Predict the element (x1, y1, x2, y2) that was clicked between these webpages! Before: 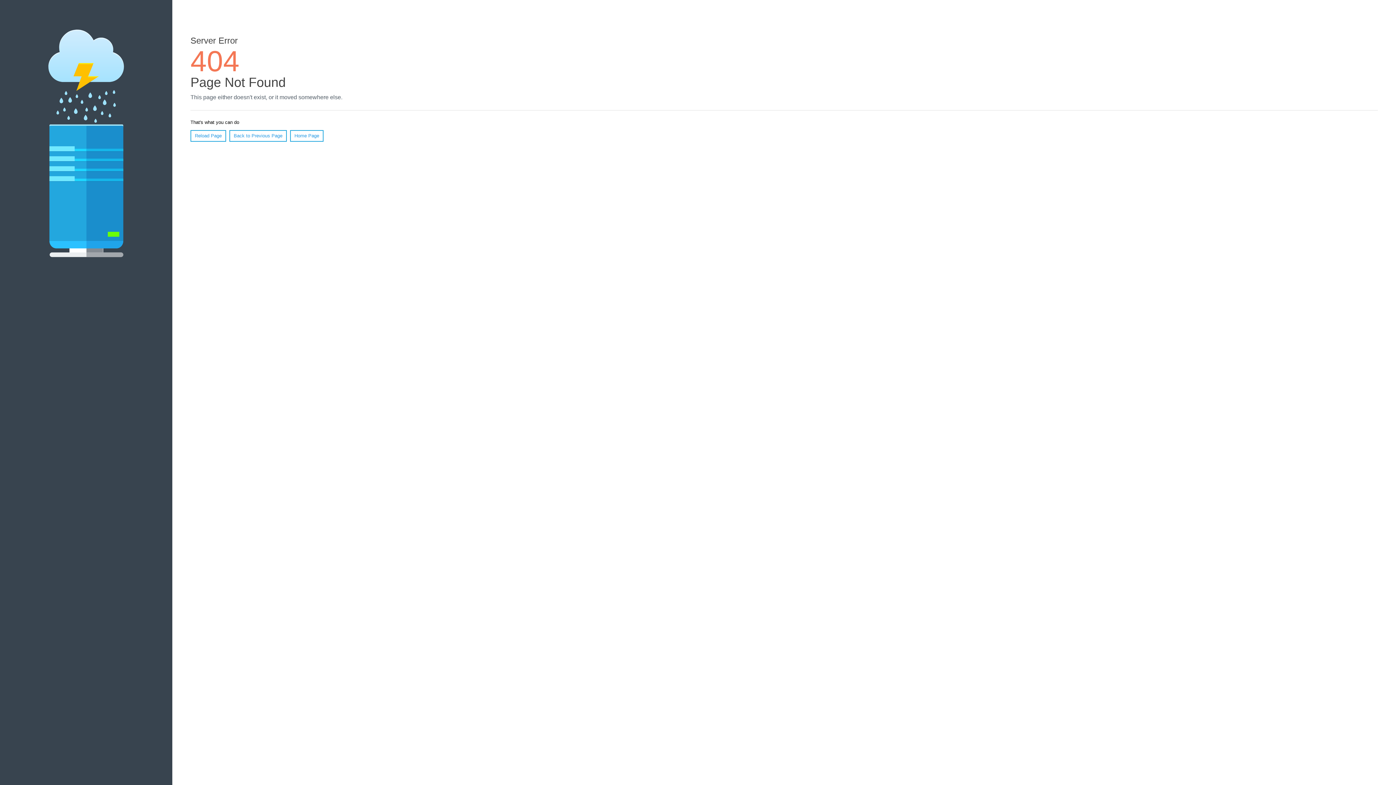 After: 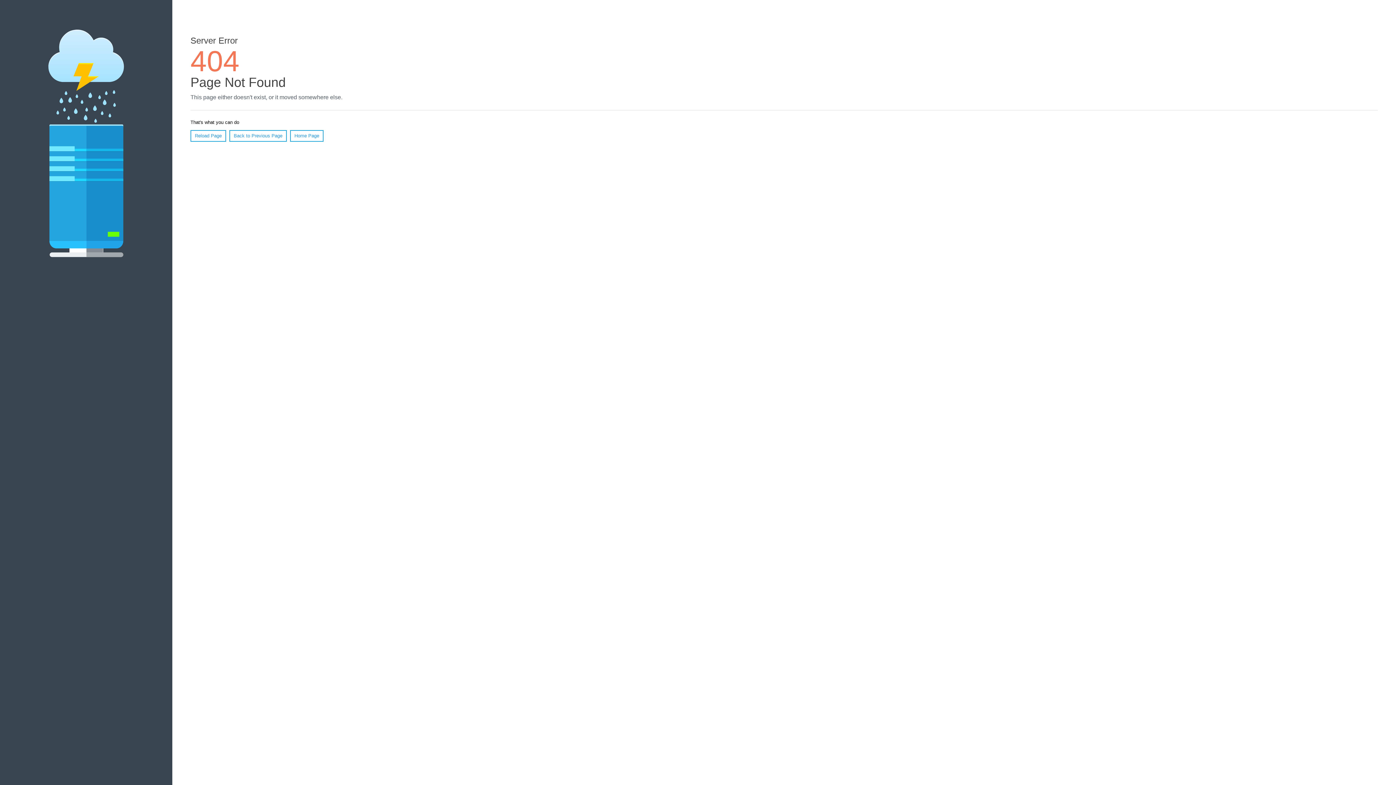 Action: label: Reload Page bbox: (190, 130, 226, 141)